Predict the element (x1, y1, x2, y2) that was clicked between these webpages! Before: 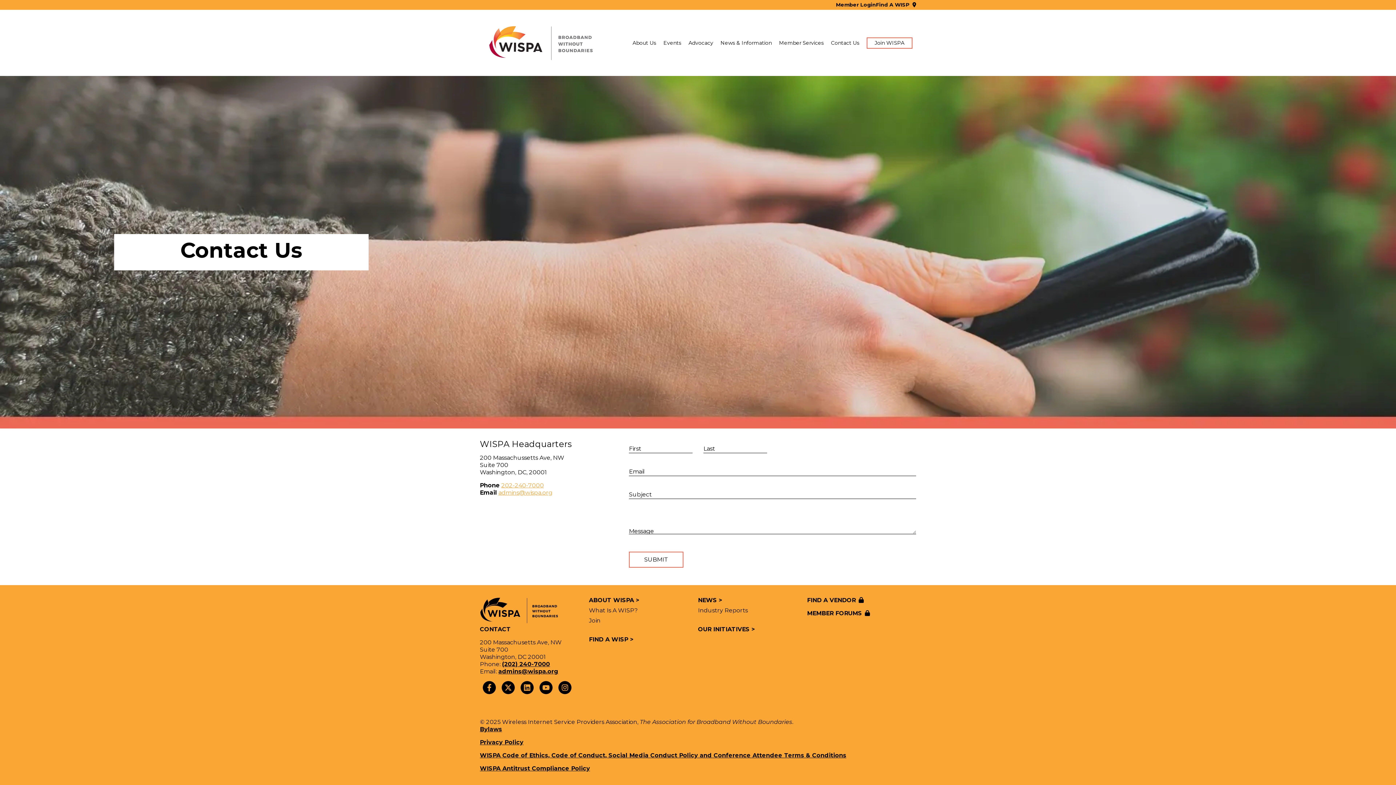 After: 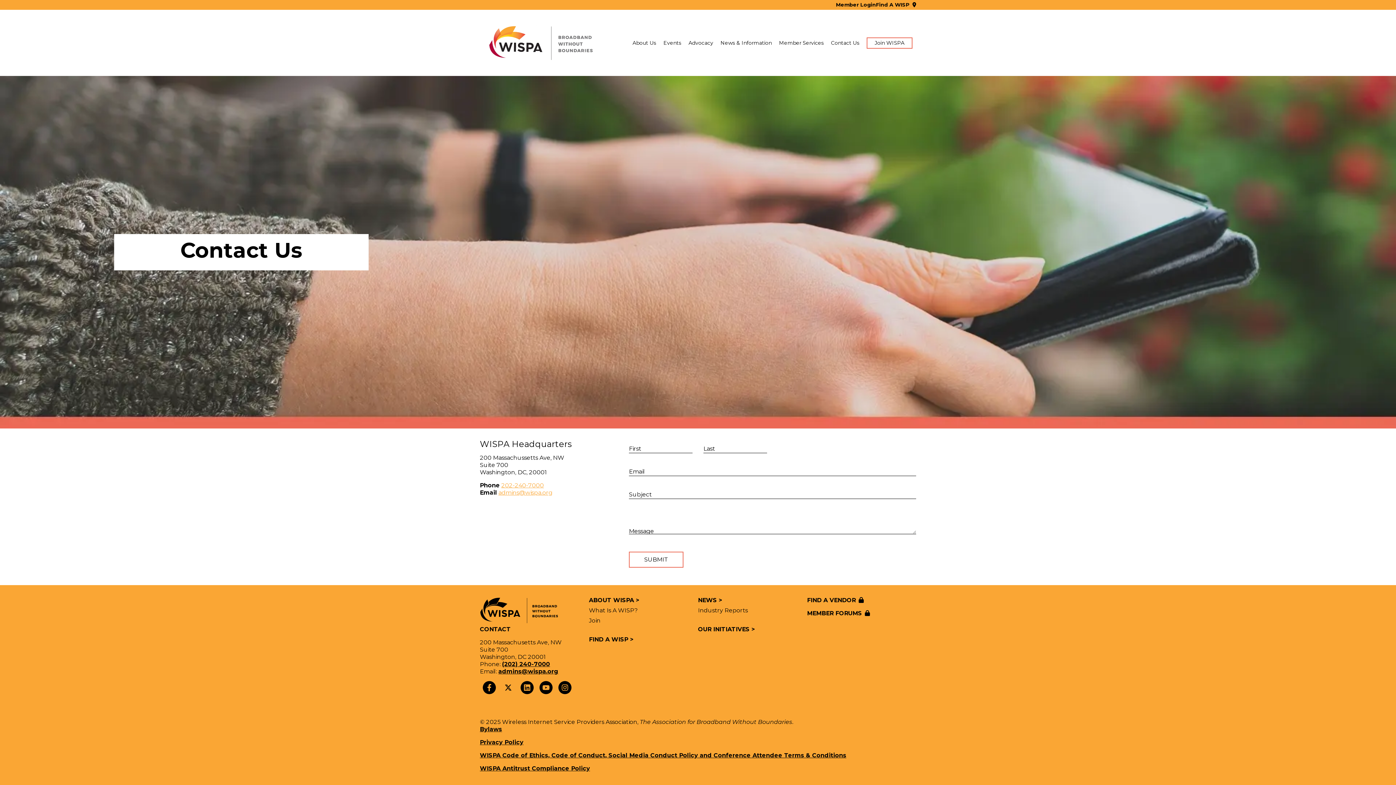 Action: label: link to X bbox: (501, 264, 514, 278)